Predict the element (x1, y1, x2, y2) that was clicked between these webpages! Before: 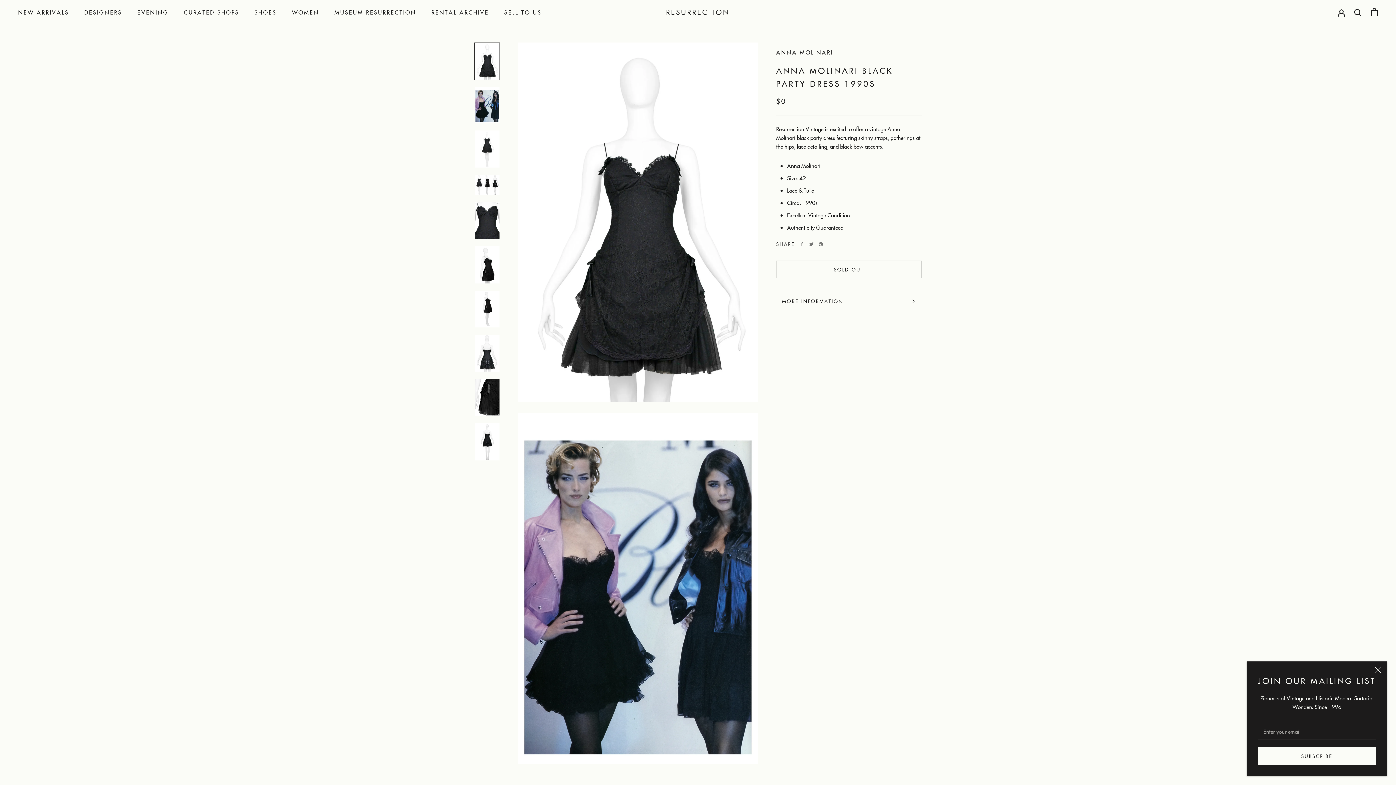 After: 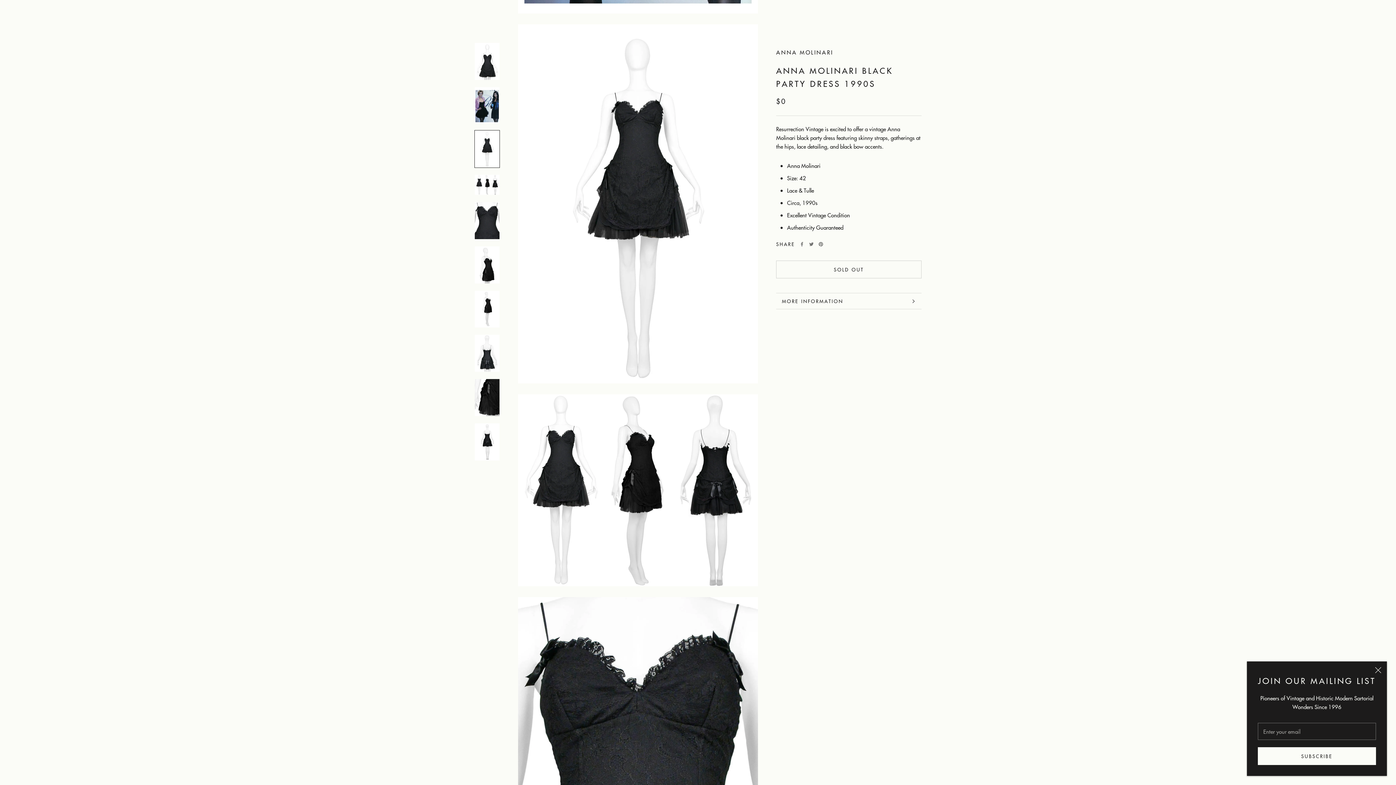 Action: bbox: (474, 130, 500, 168)